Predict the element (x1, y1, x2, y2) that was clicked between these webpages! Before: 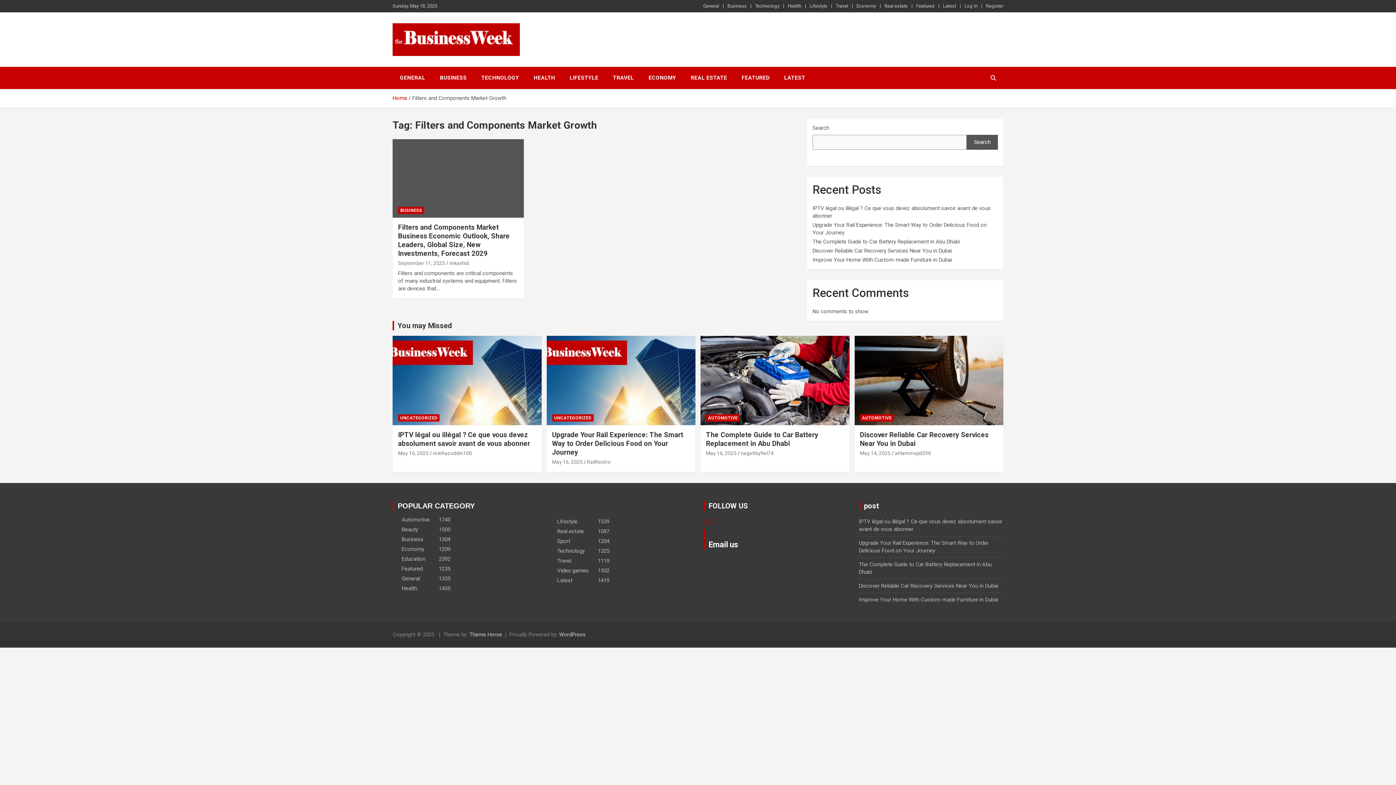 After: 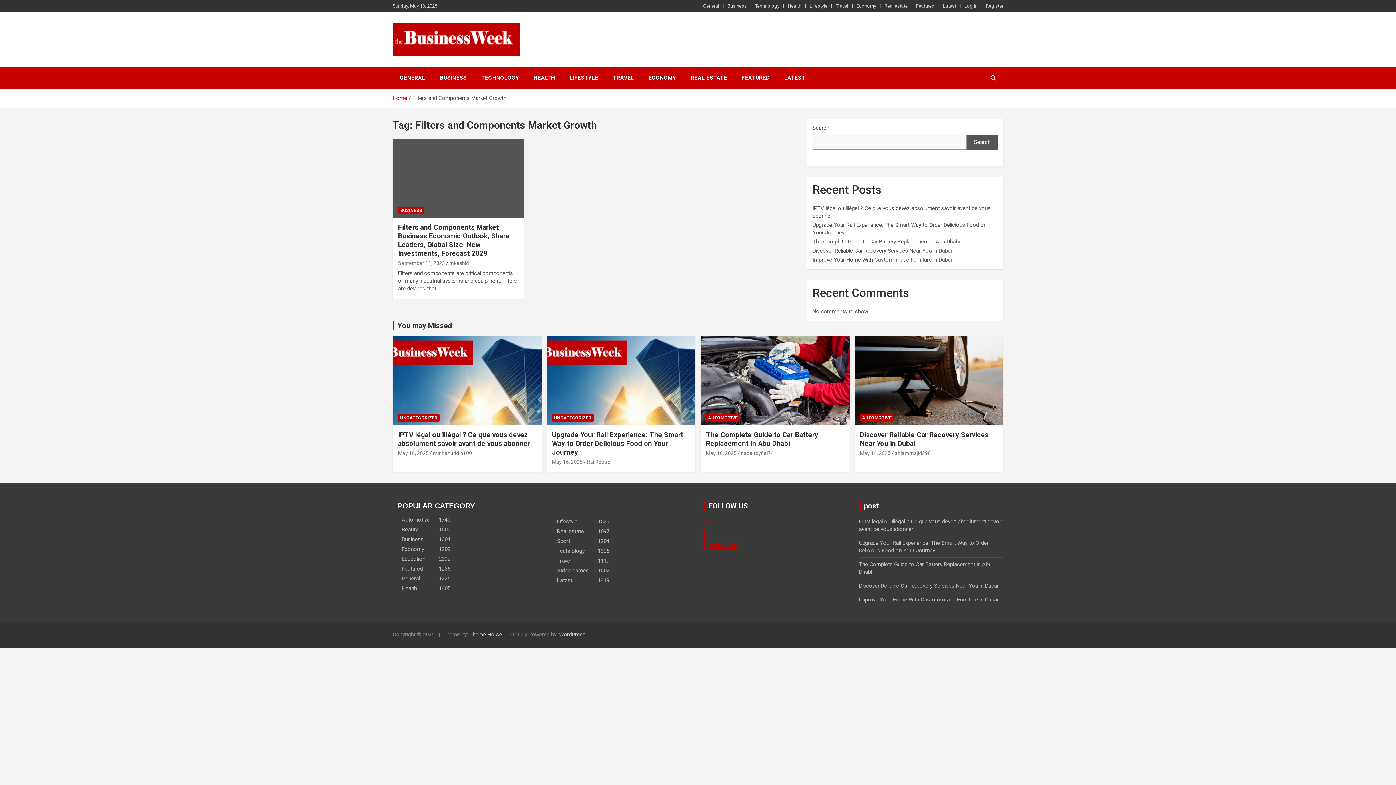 Action: label: 
Email us bbox: (708, 540, 738, 549)